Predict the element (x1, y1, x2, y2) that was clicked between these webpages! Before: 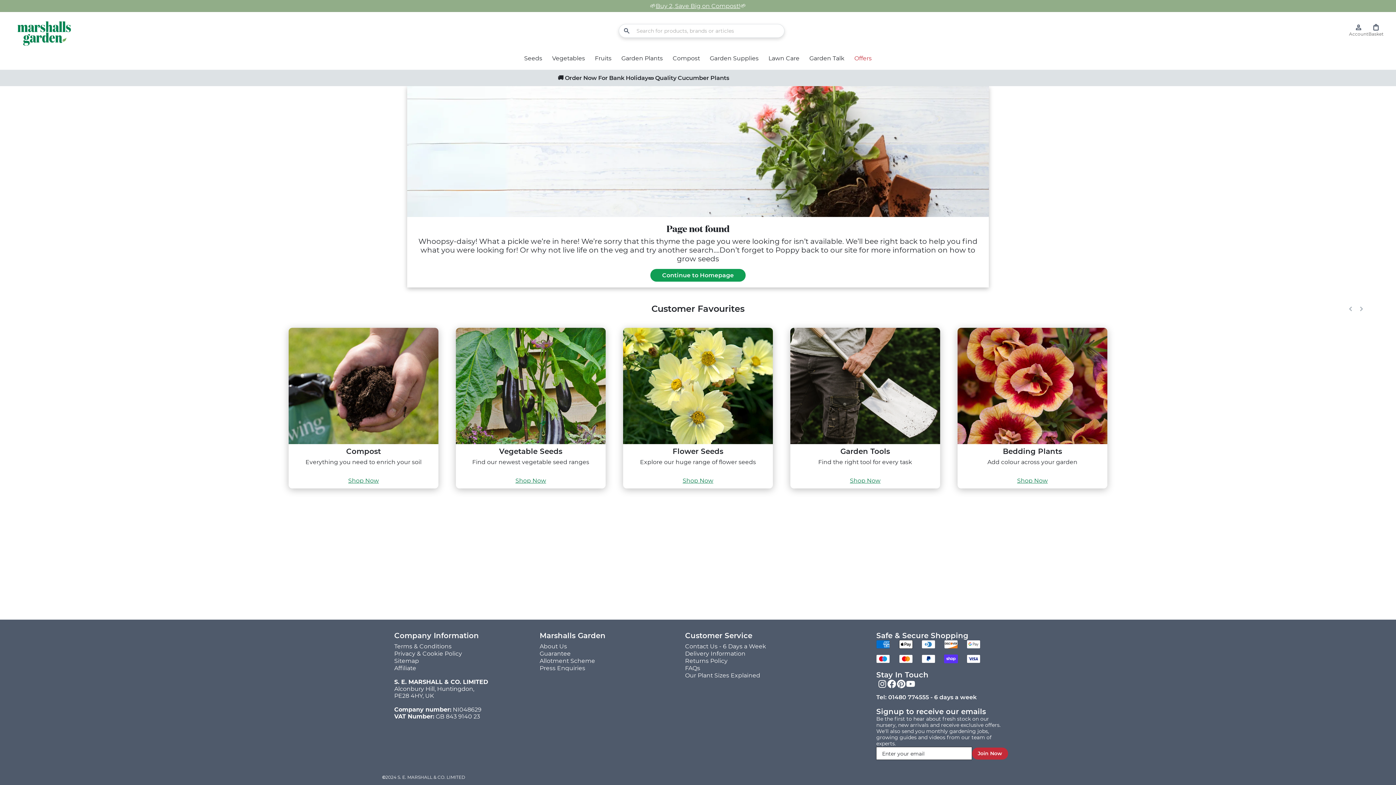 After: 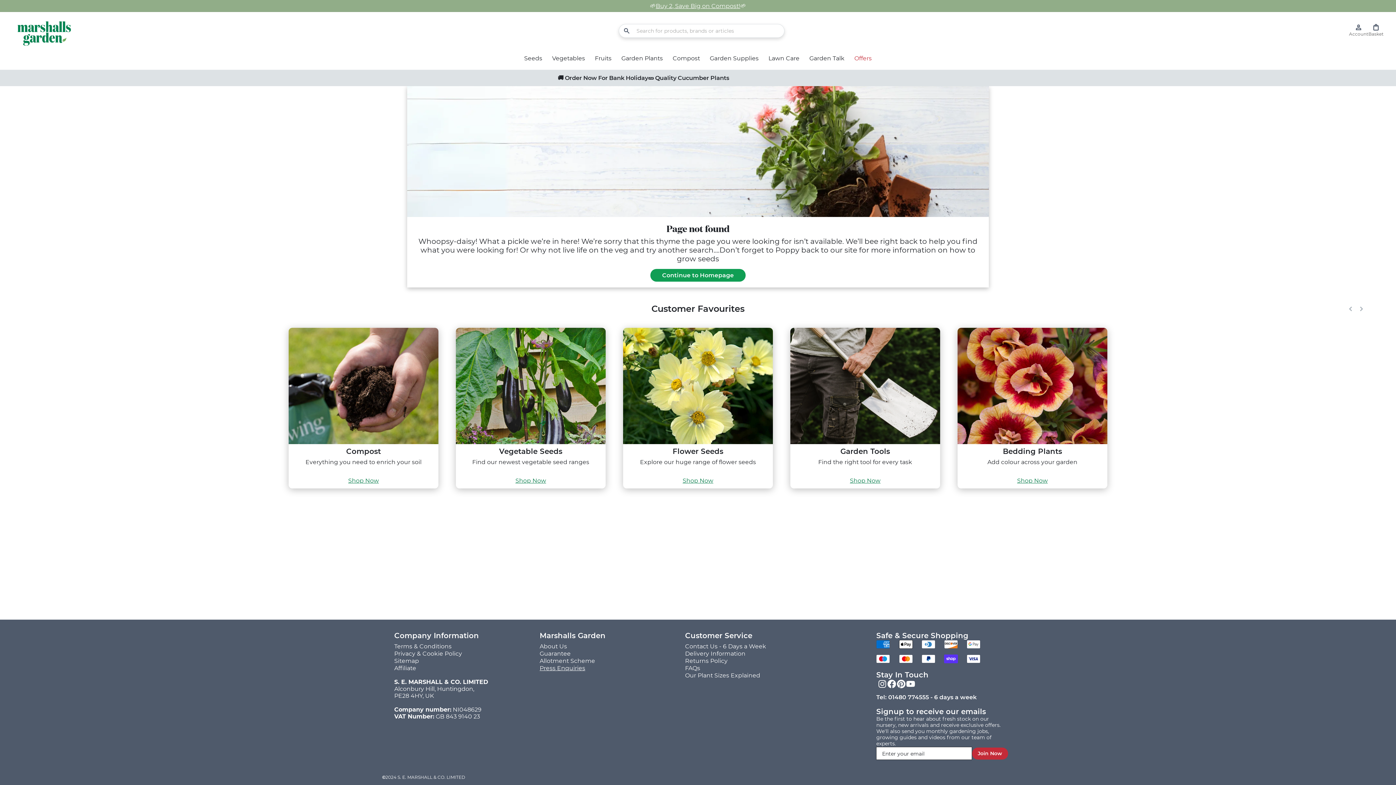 Action: bbox: (539, 665, 585, 672) label: Press Enquiries